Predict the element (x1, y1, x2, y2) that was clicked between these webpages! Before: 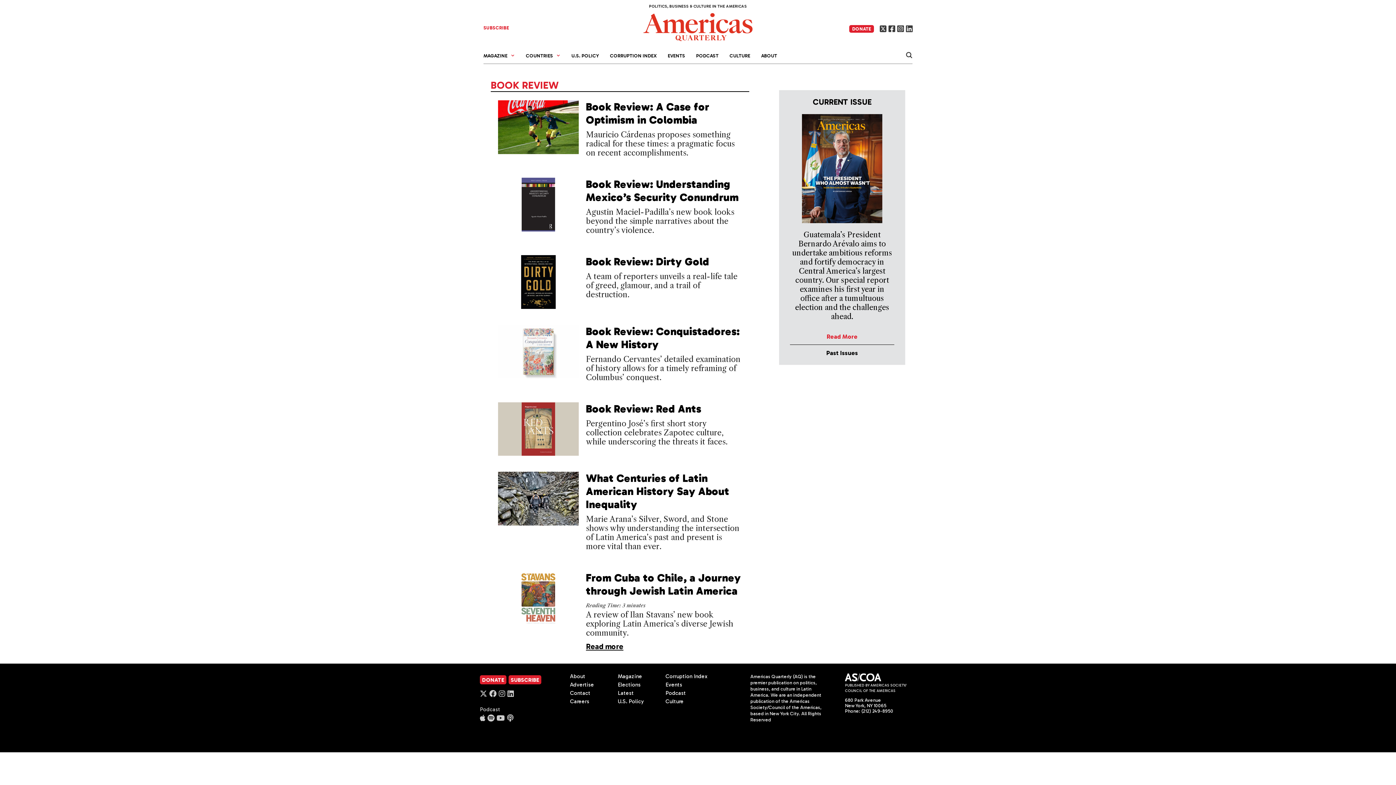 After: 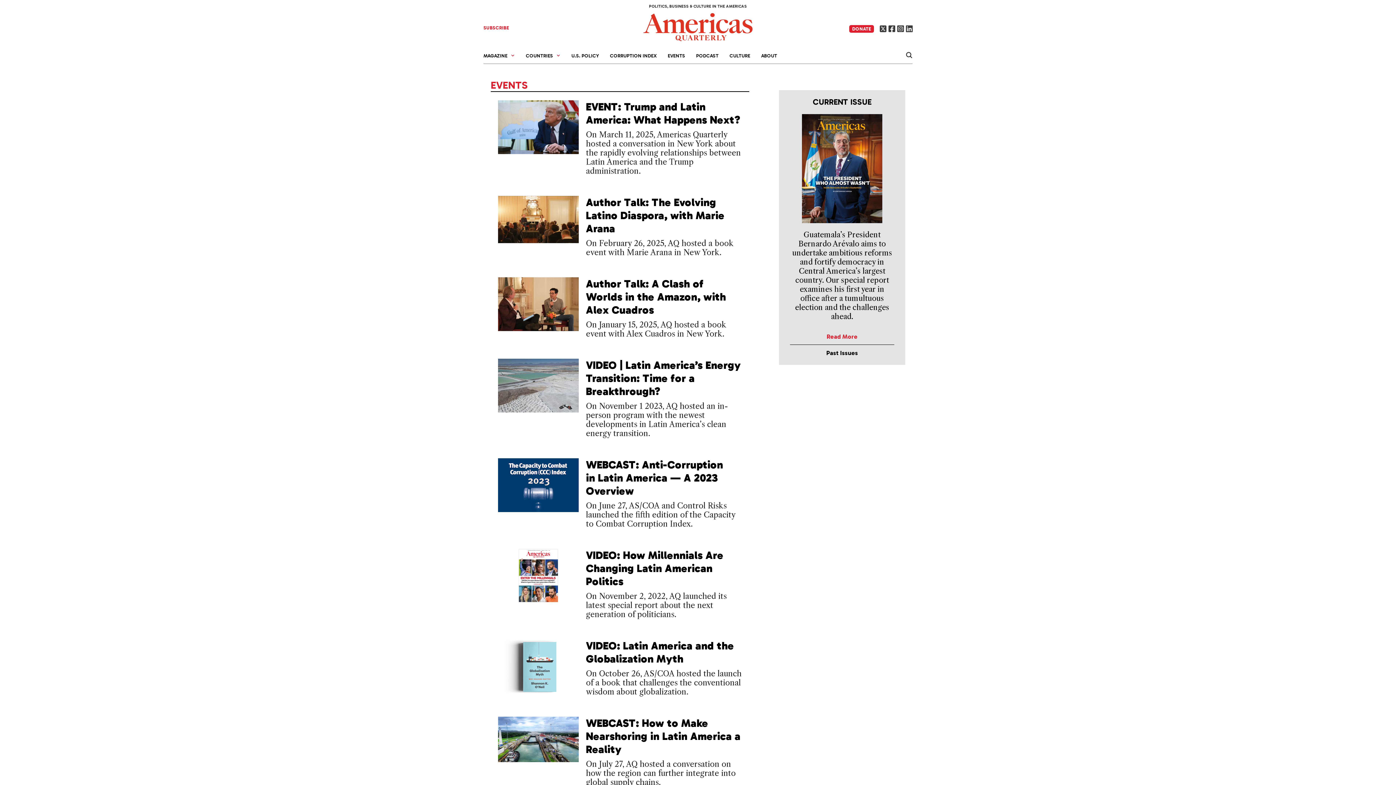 Action: bbox: (665, 681, 682, 688) label: Events